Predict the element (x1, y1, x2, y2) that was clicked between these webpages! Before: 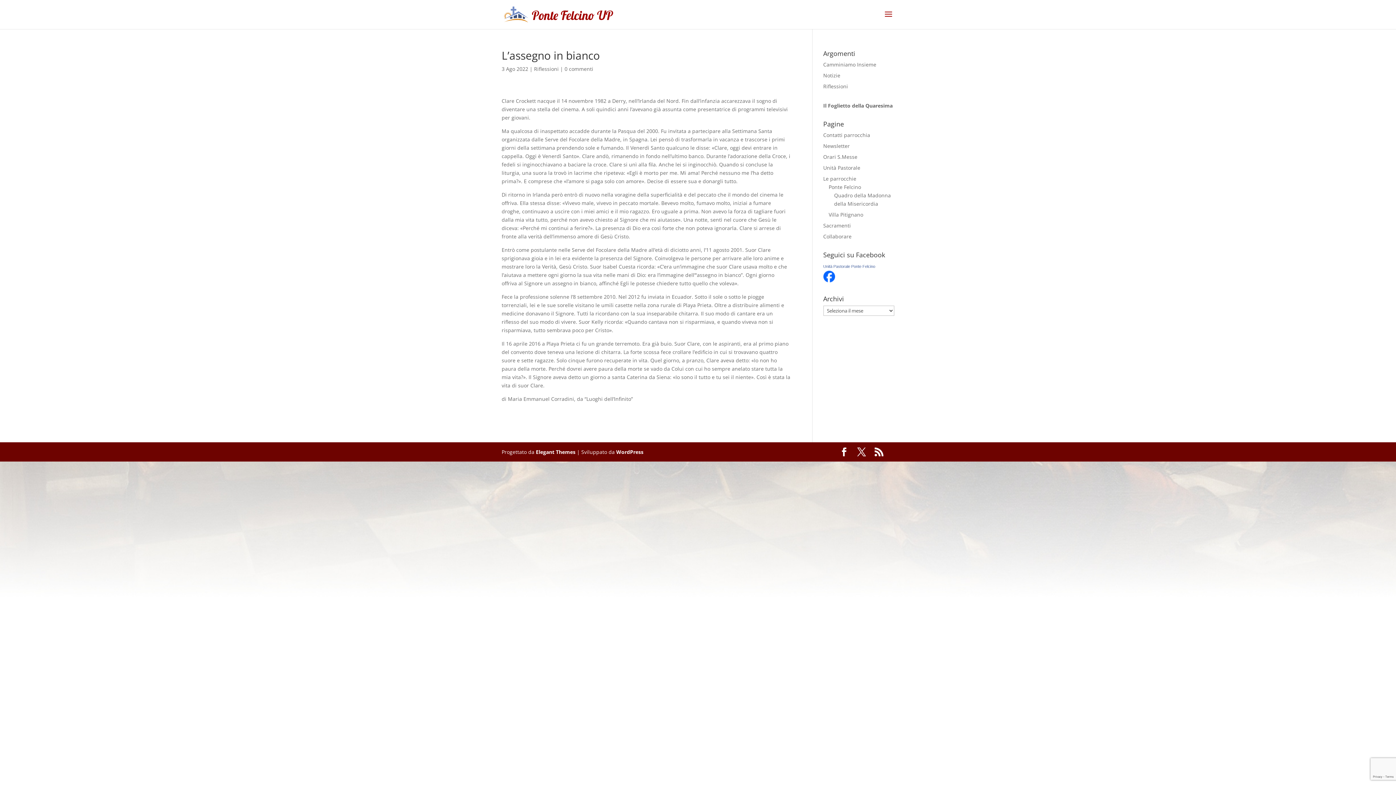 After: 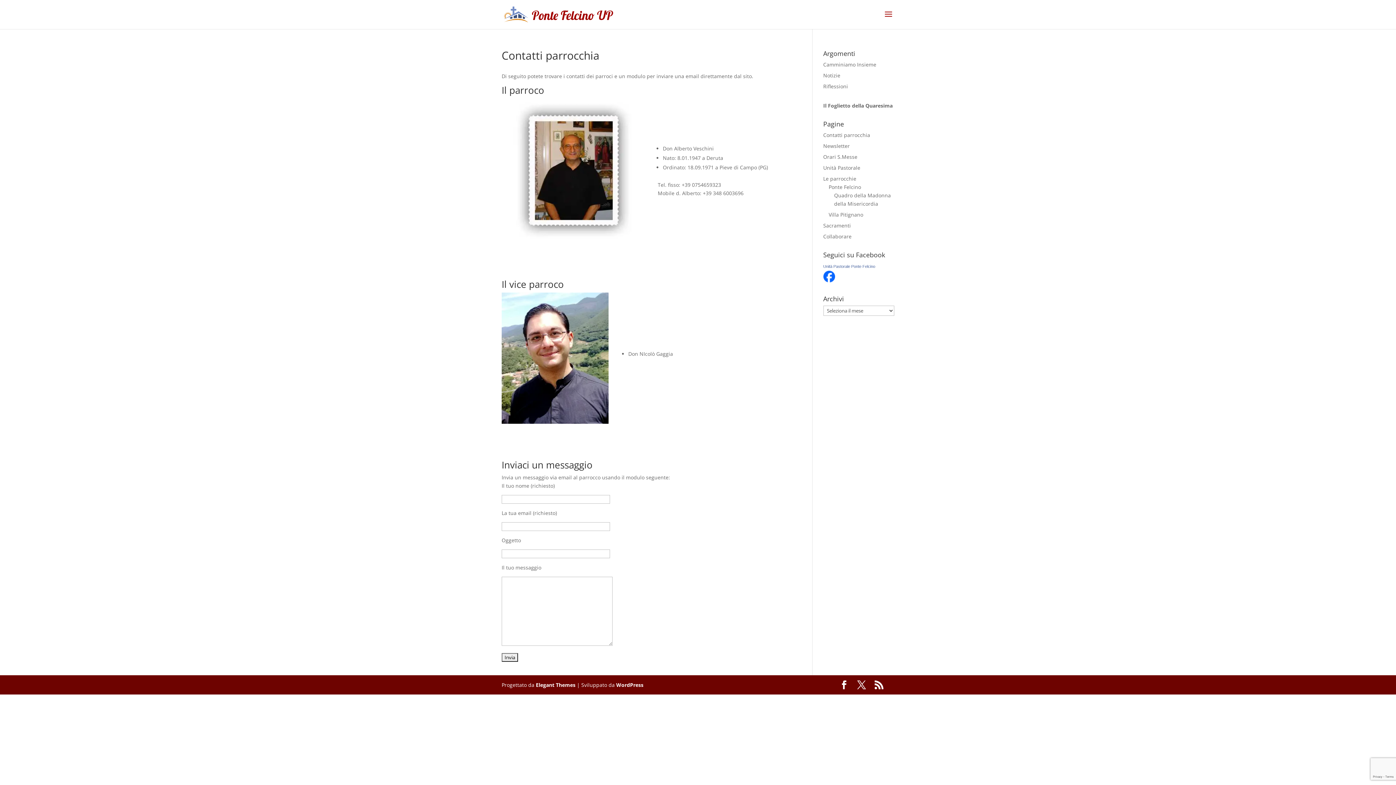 Action: label: Contatti parrocchia bbox: (823, 131, 870, 138)